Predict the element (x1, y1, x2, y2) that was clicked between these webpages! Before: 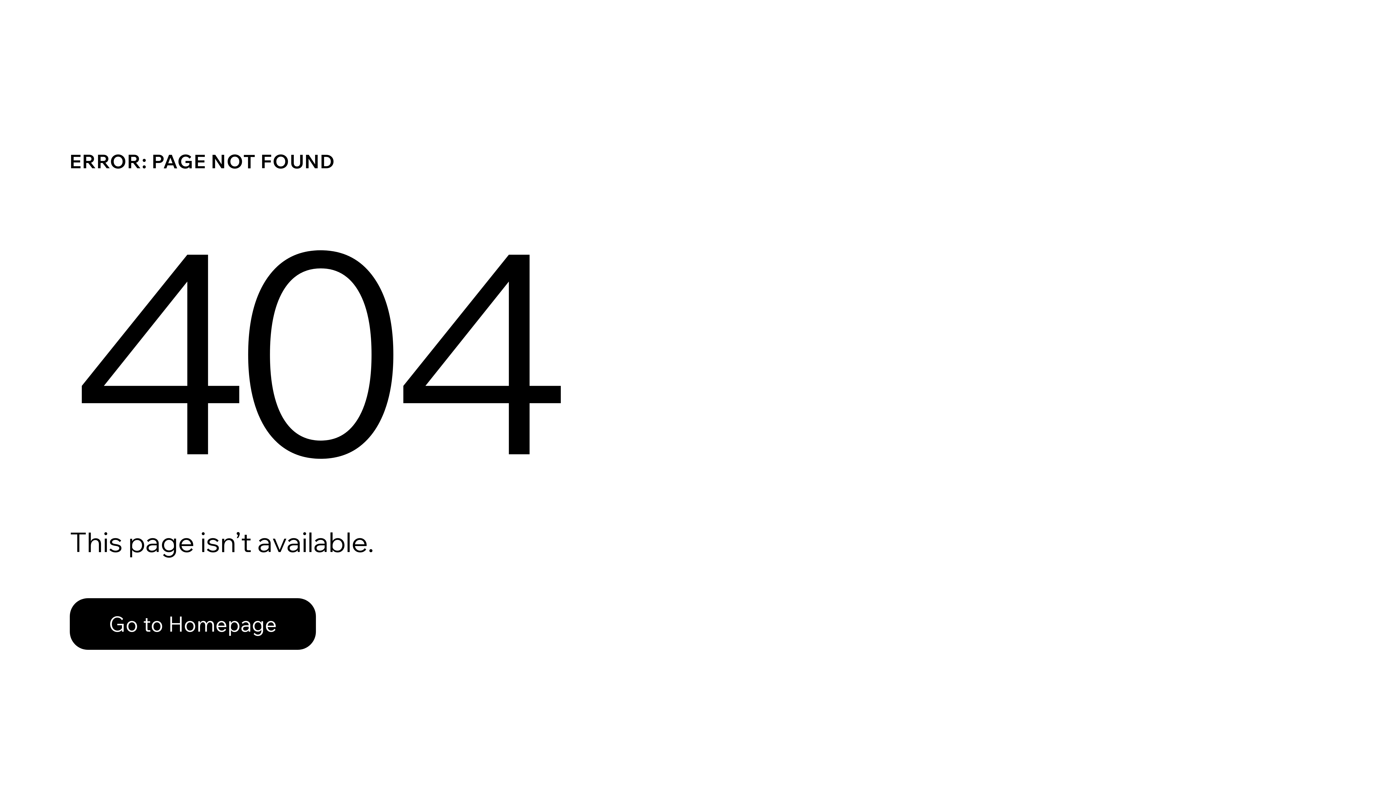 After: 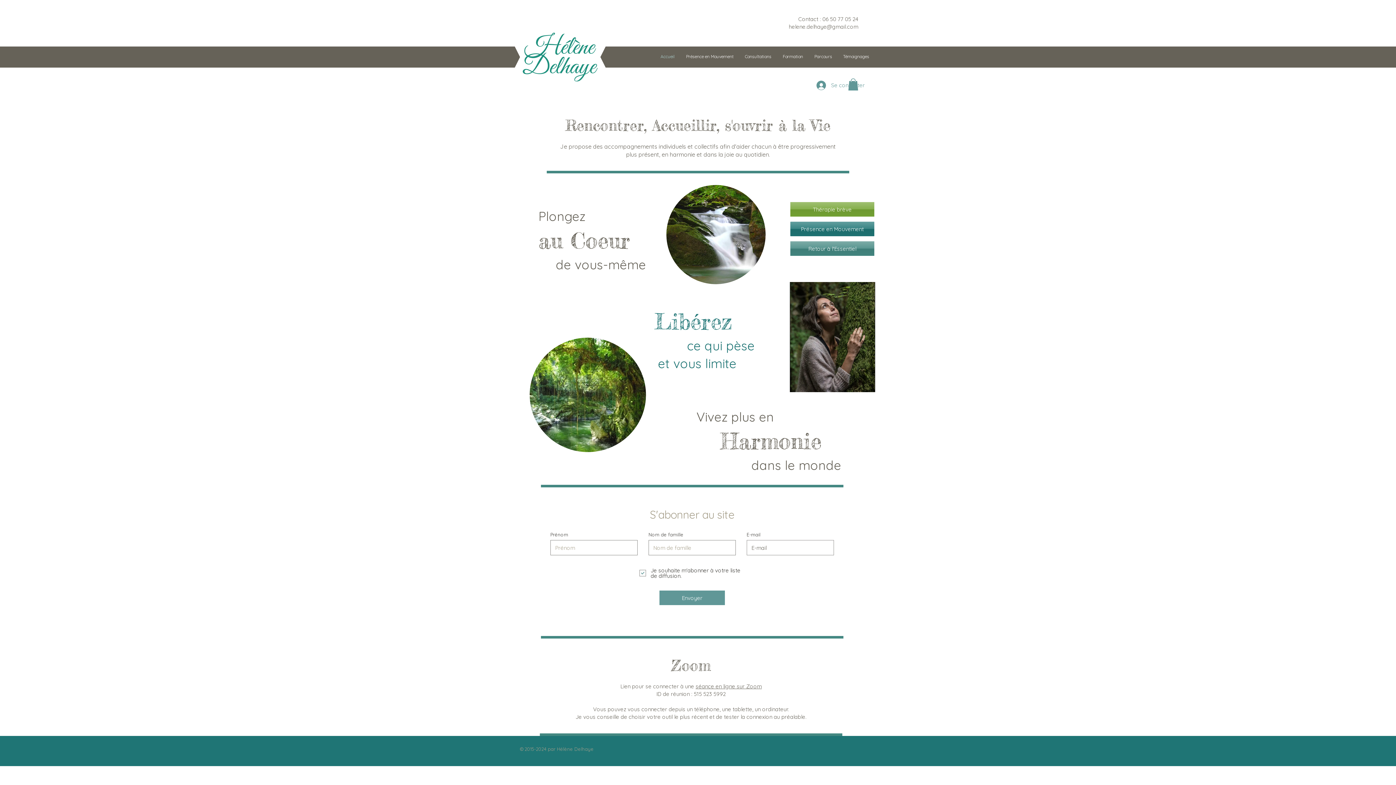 Action: bbox: (69, 582, 768, 659) label: Go to Homepage